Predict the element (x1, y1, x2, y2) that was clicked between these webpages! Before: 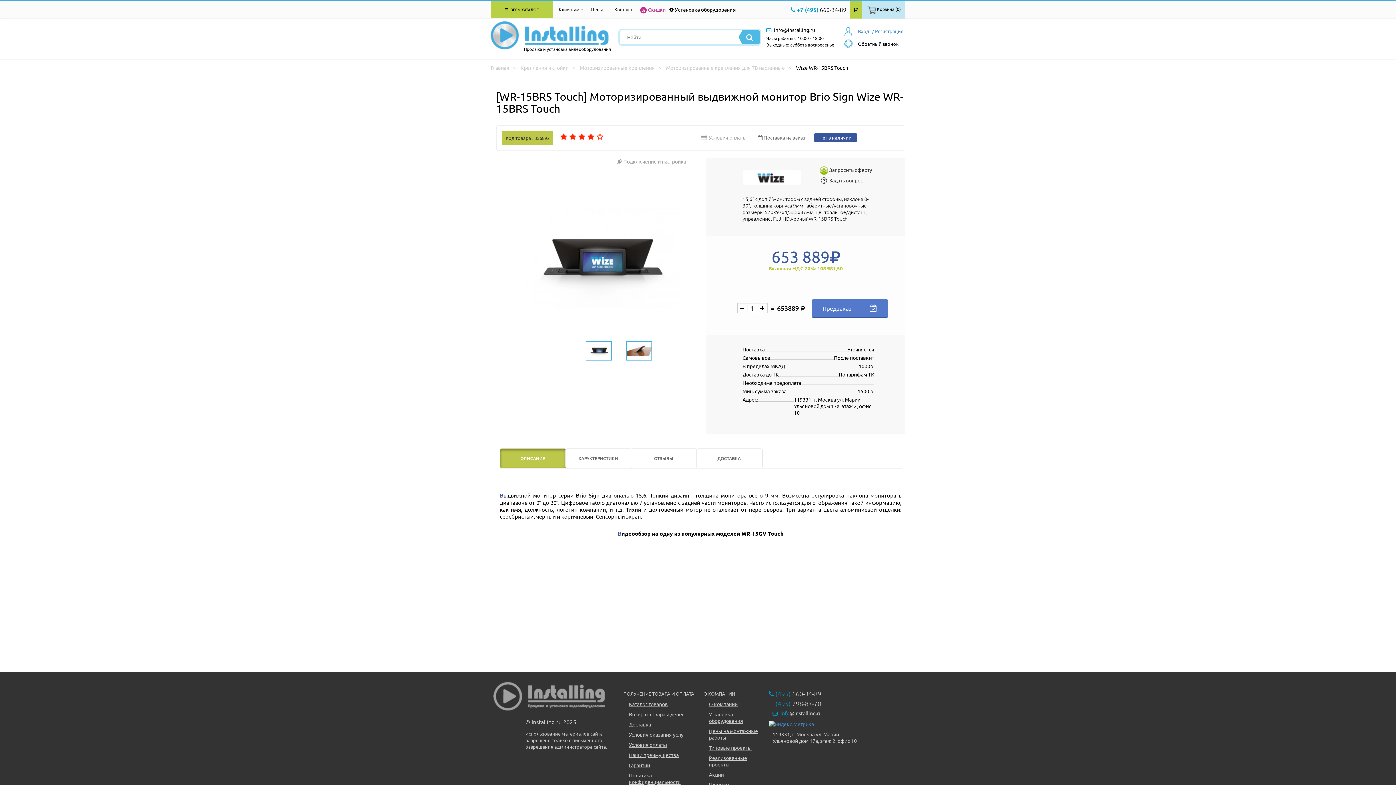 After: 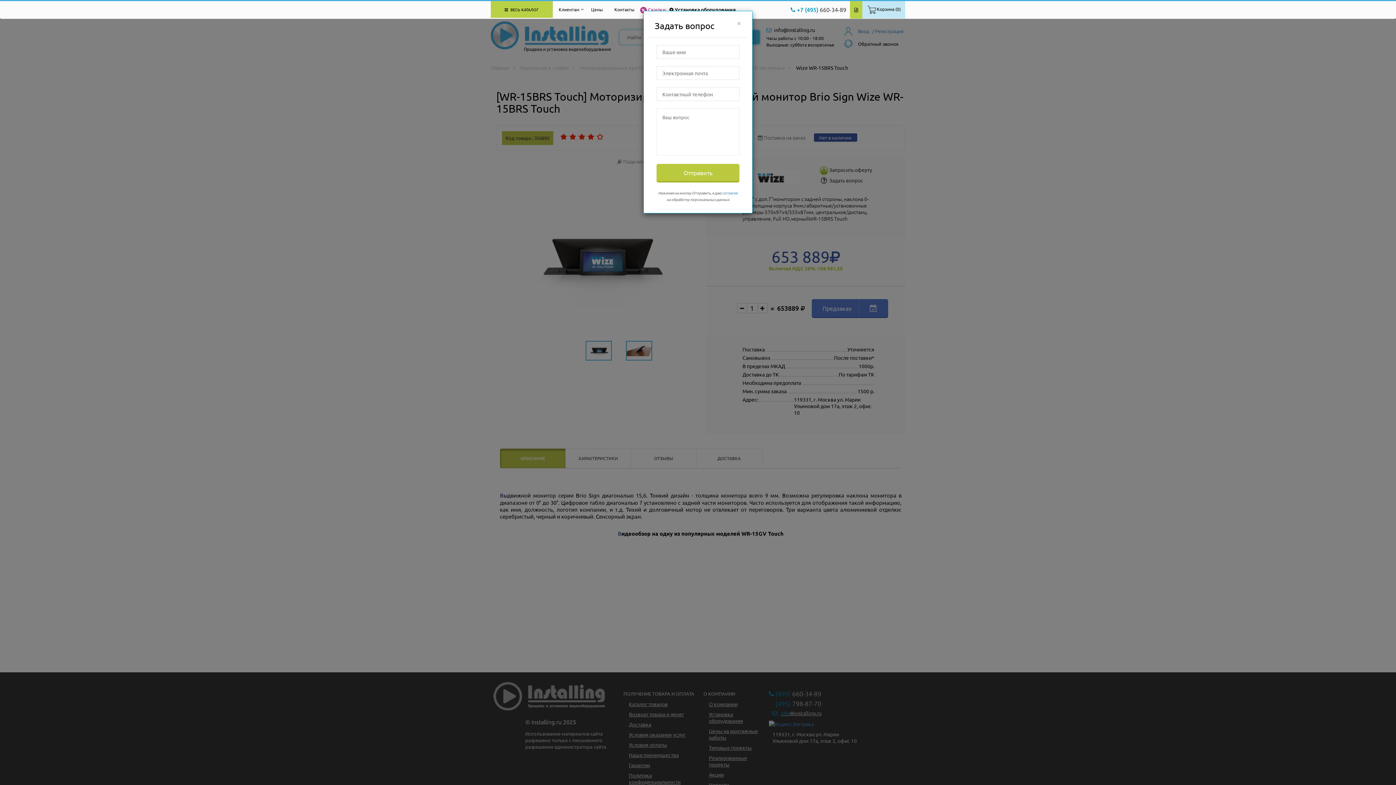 Action: bbox: (820, 177, 874, 184) label:  Задать вопрос